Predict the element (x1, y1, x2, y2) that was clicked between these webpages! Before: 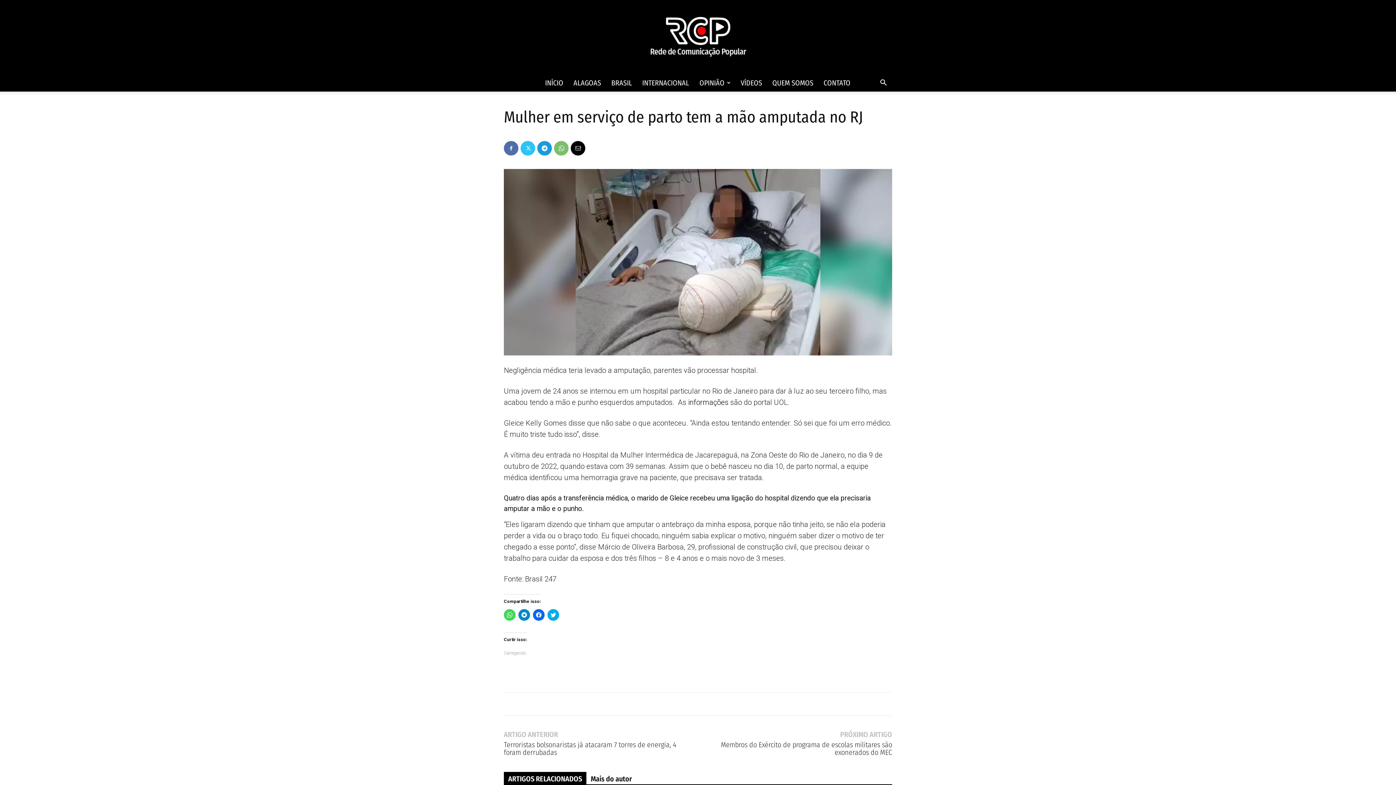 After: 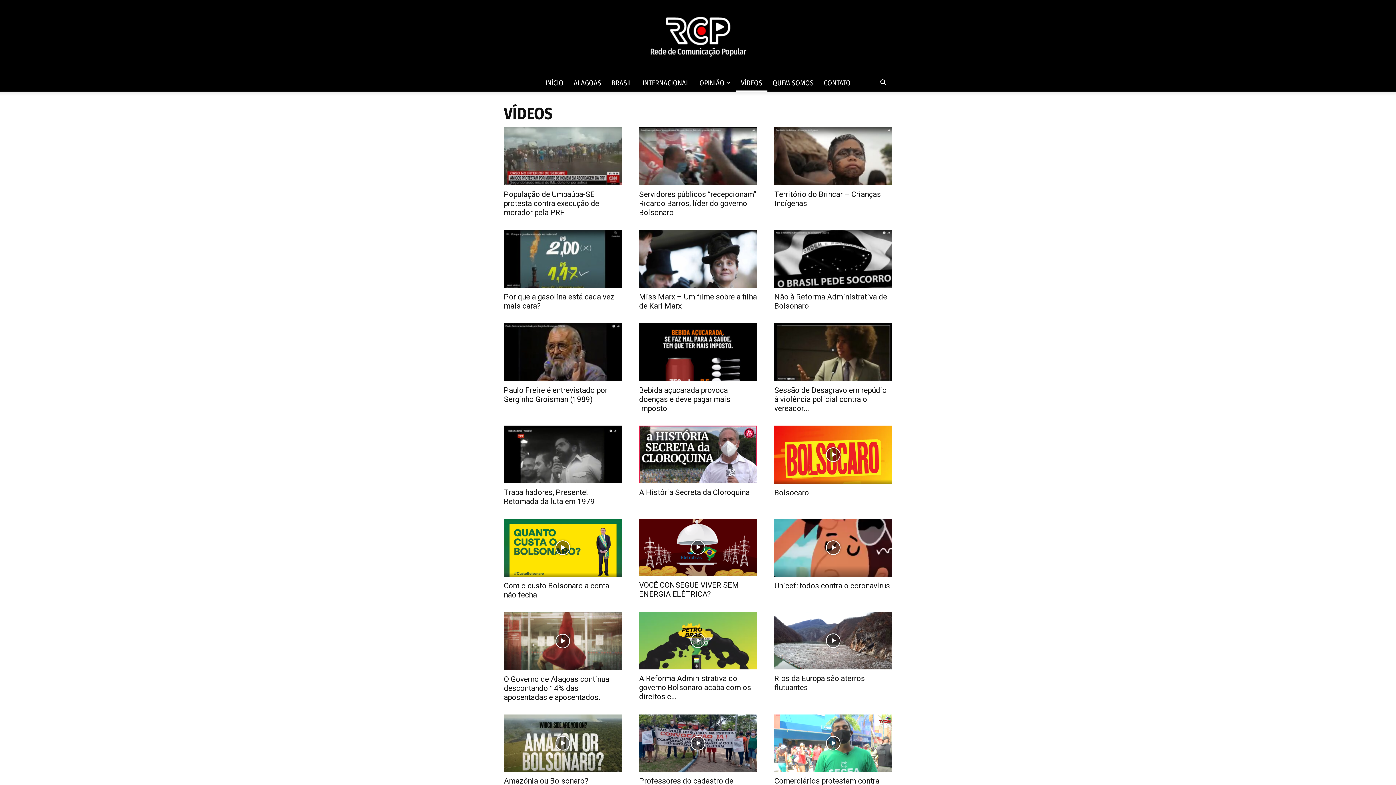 Action: bbox: (736, 74, 767, 91) label: VÍDEOS